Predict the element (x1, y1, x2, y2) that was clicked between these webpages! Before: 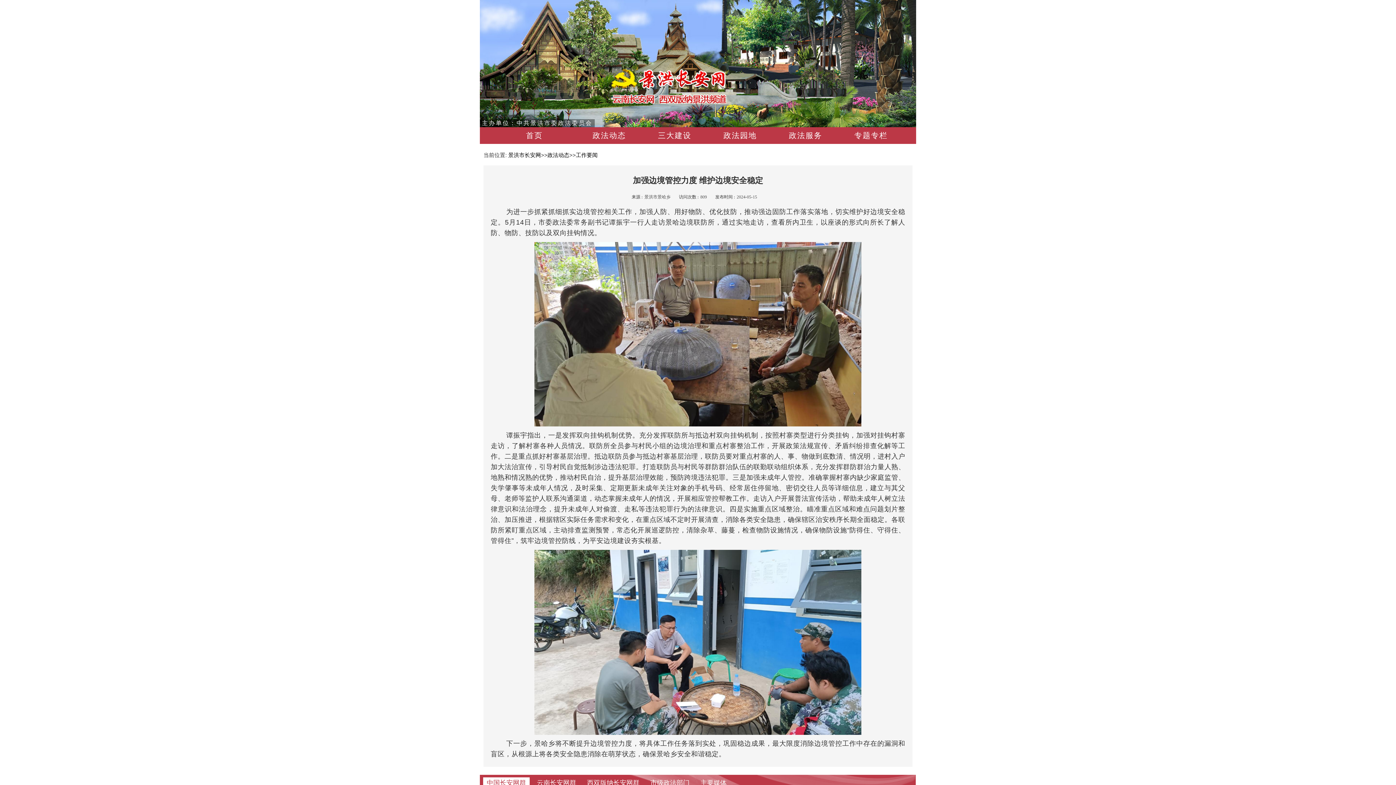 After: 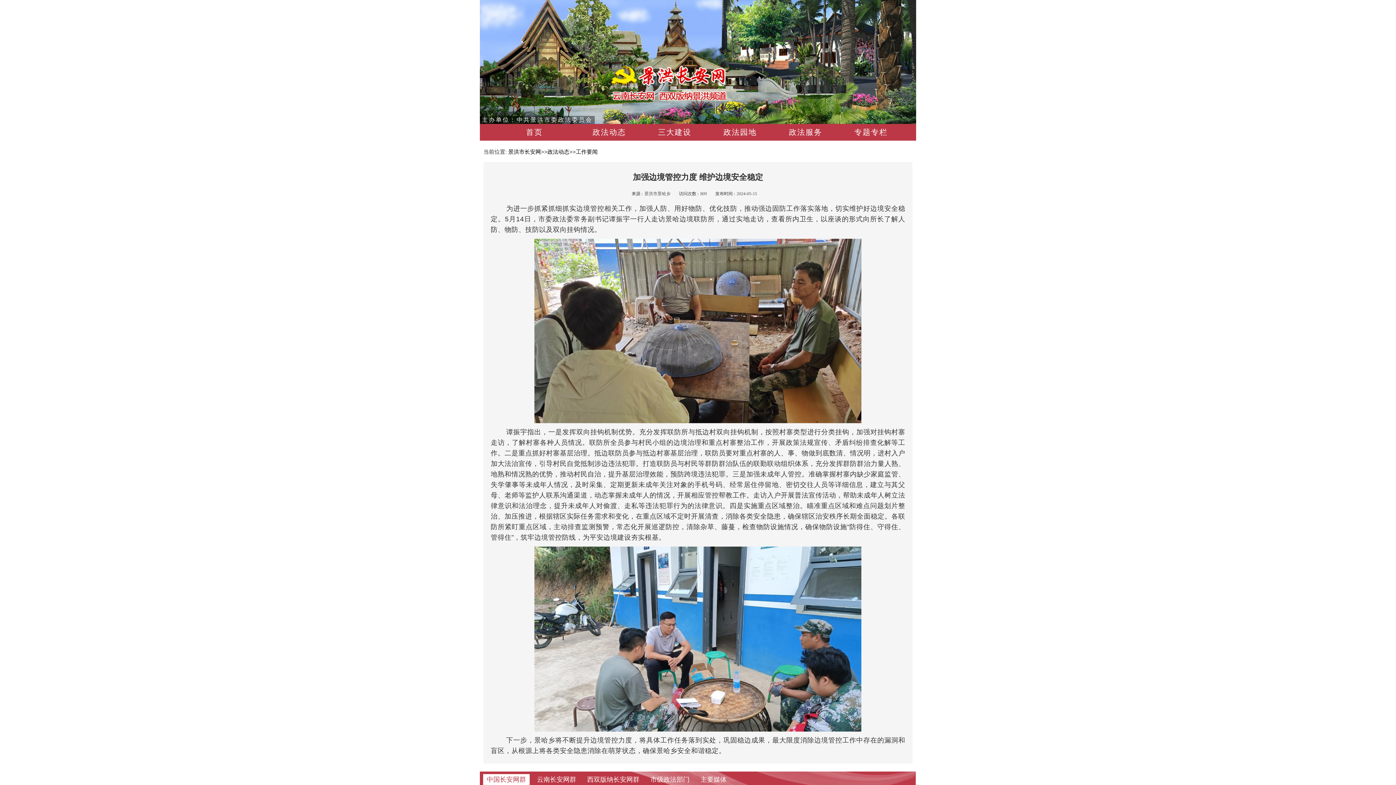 Action: bbox: (483, 777, 529, 789) label: 中国长安网群